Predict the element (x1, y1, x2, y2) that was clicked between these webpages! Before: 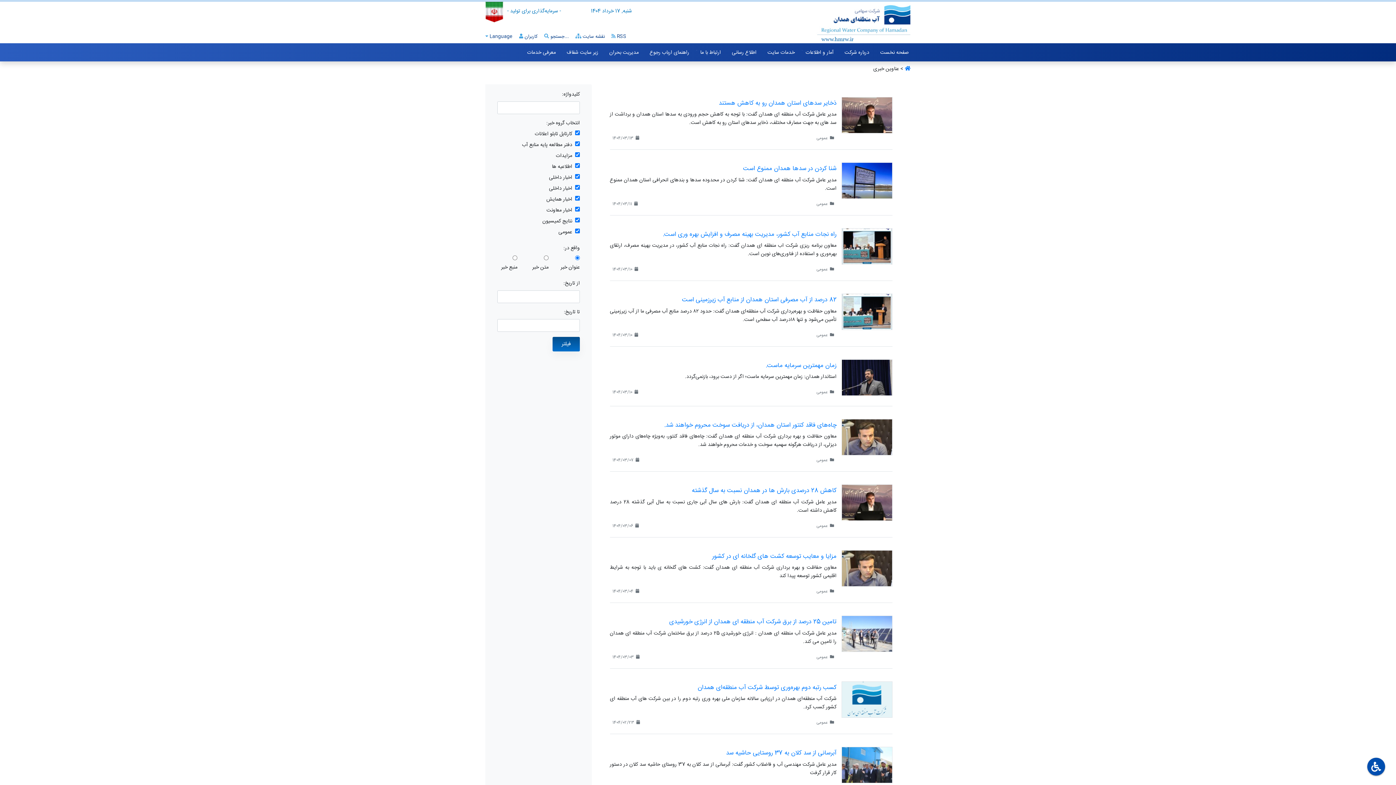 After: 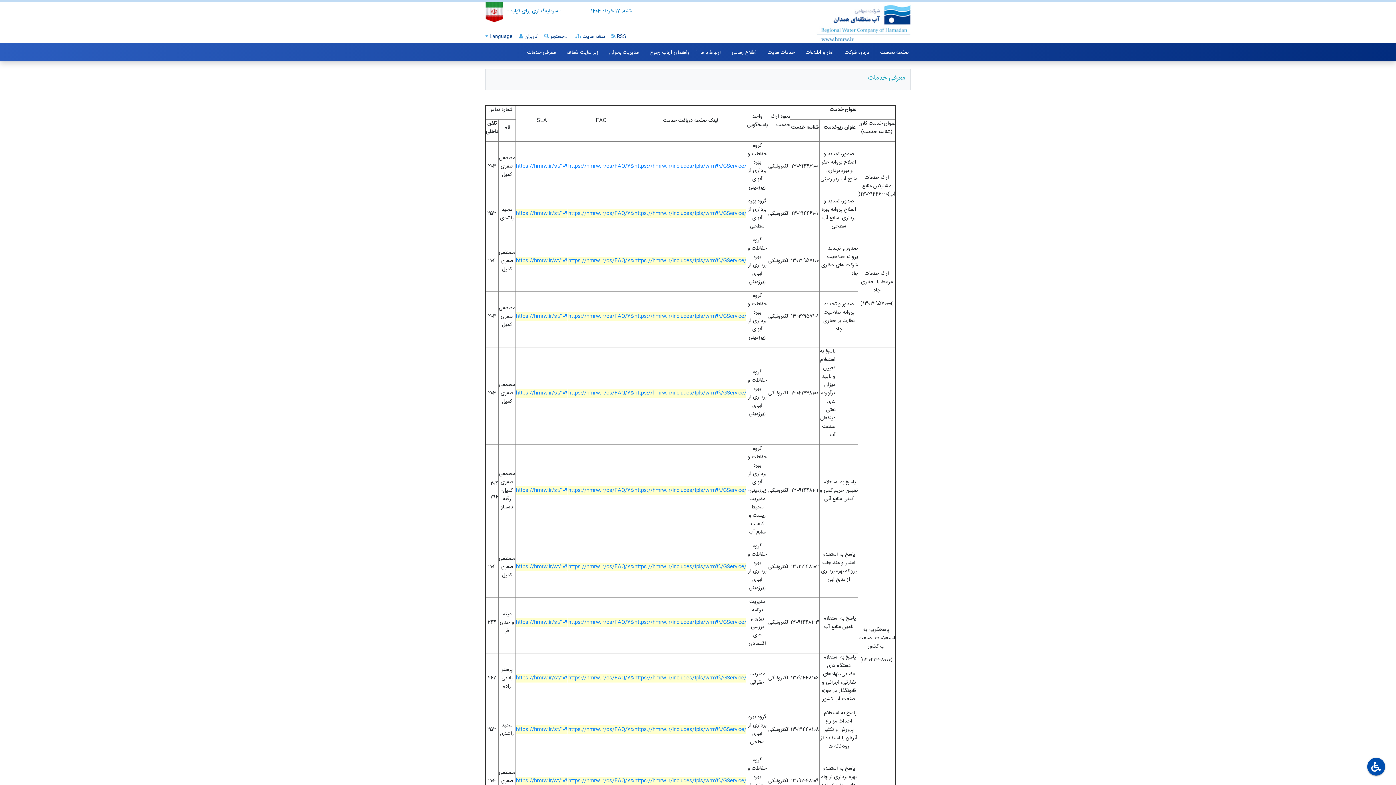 Action: bbox: (527, 48, 556, 56) label: معرفی خدمات